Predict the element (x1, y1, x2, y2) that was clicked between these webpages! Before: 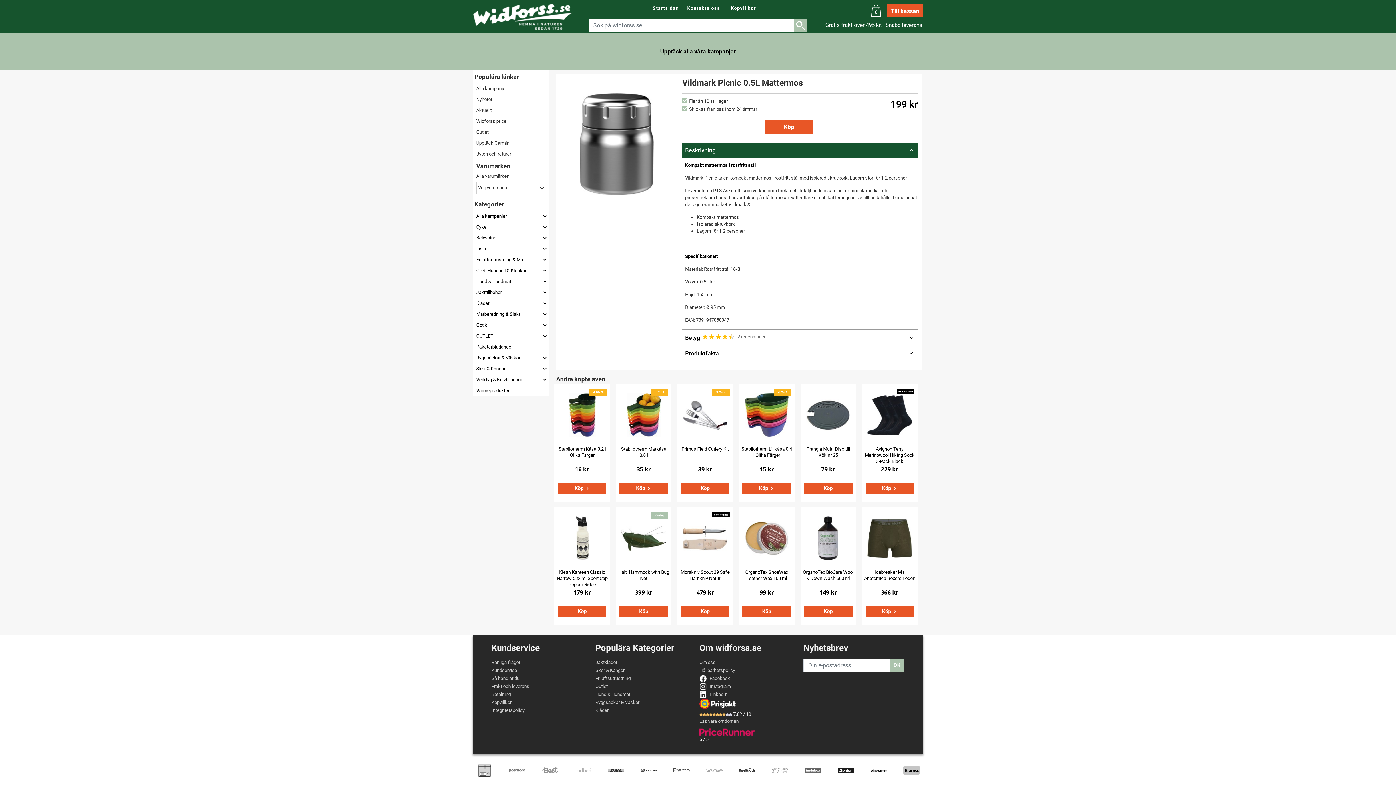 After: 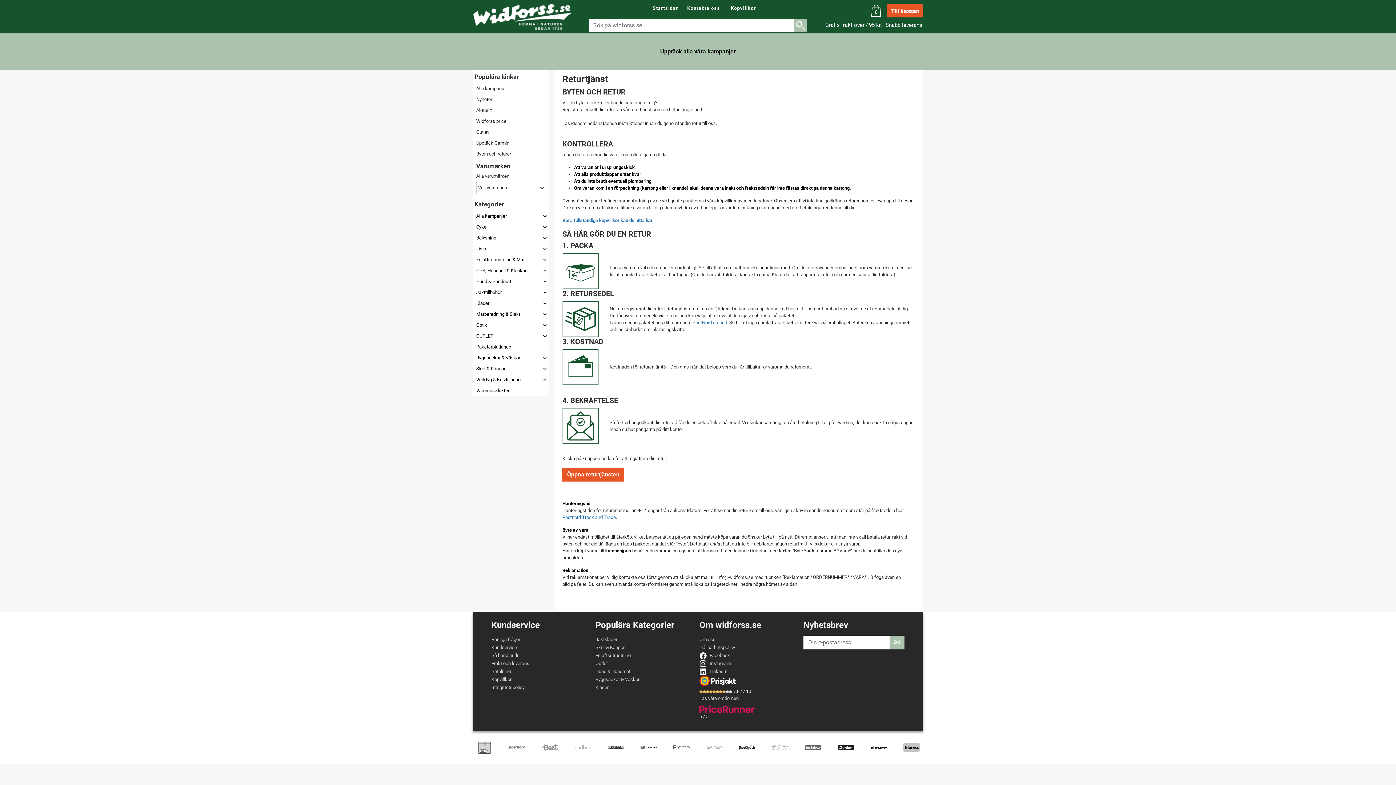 Action: label: Byten och returer bbox: (473, 148, 548, 159)